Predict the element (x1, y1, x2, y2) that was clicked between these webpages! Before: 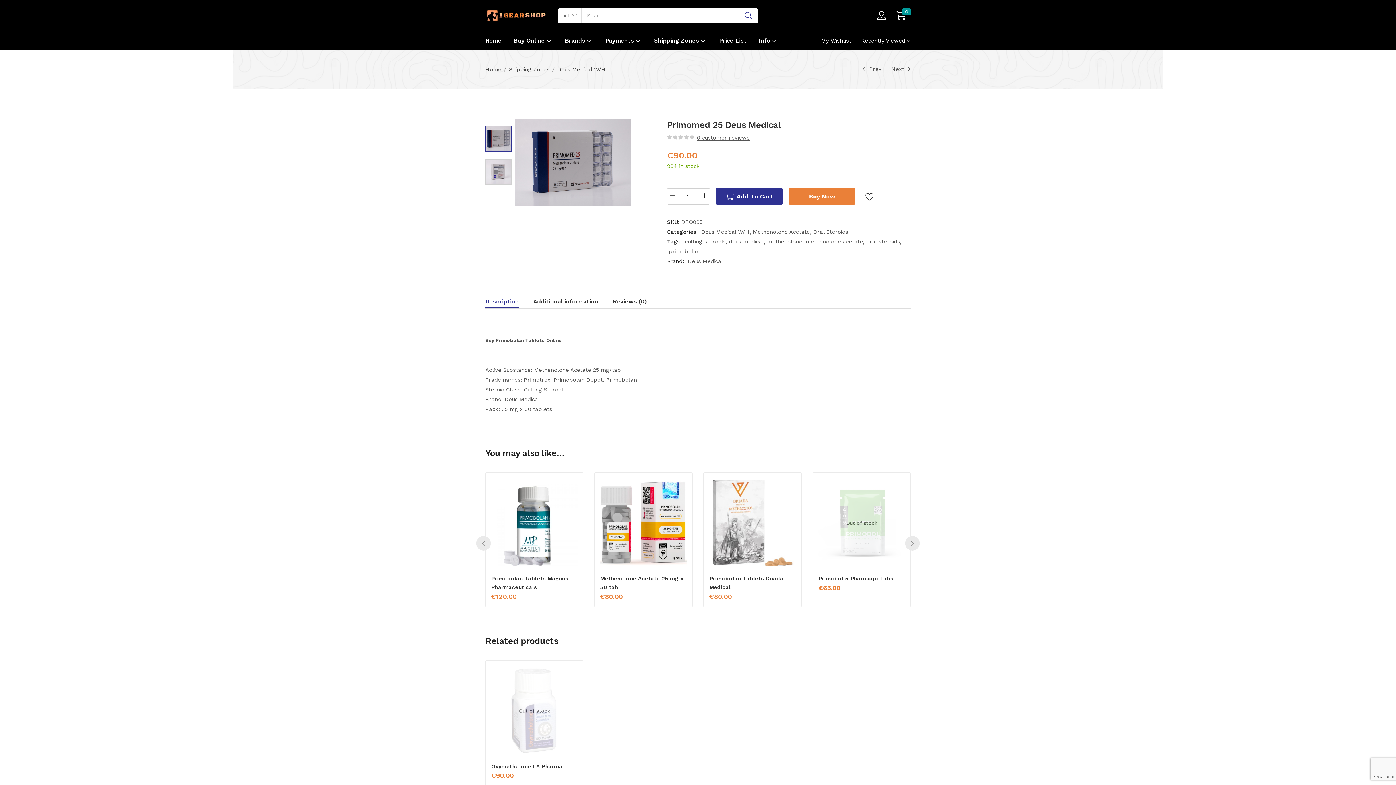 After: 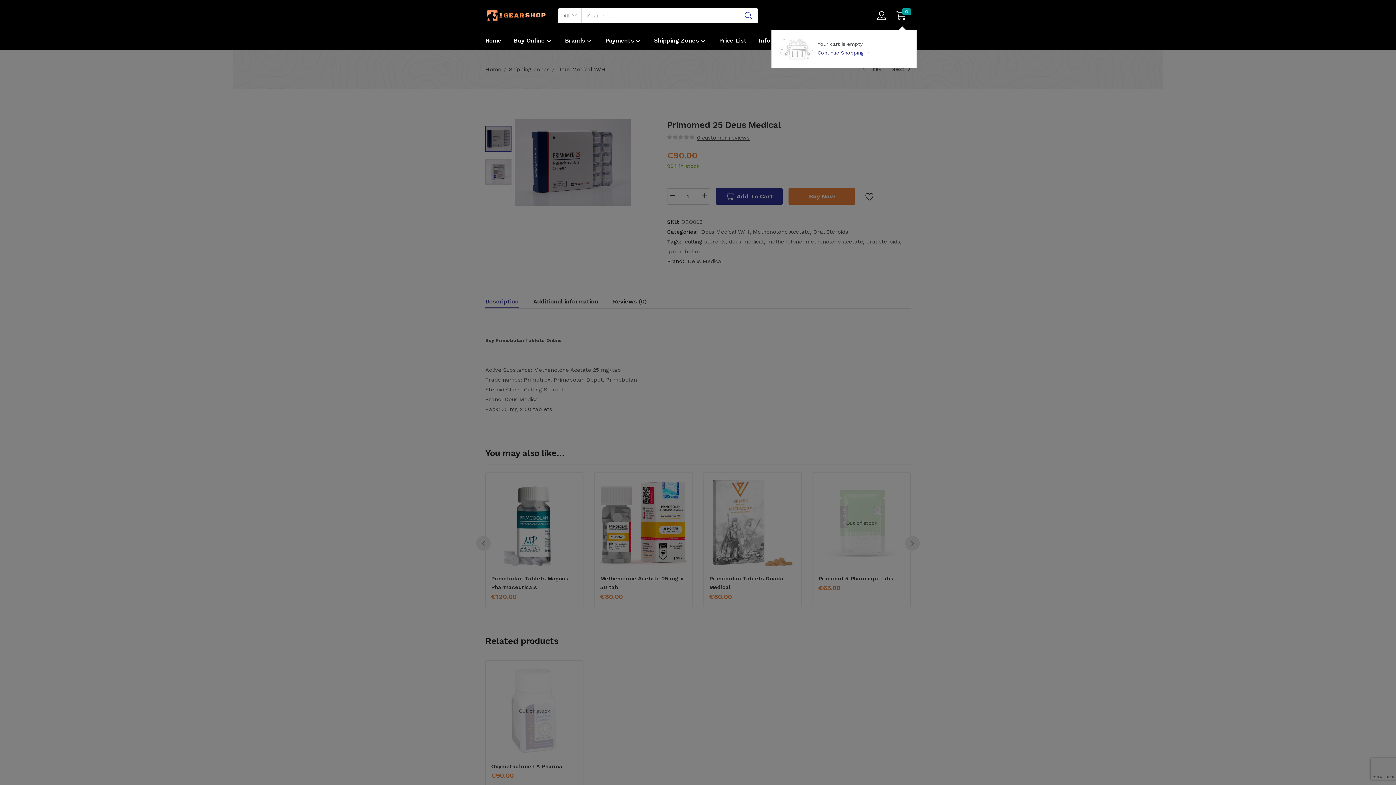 Action: label: 0 bbox: (895, 7, 906, 25)